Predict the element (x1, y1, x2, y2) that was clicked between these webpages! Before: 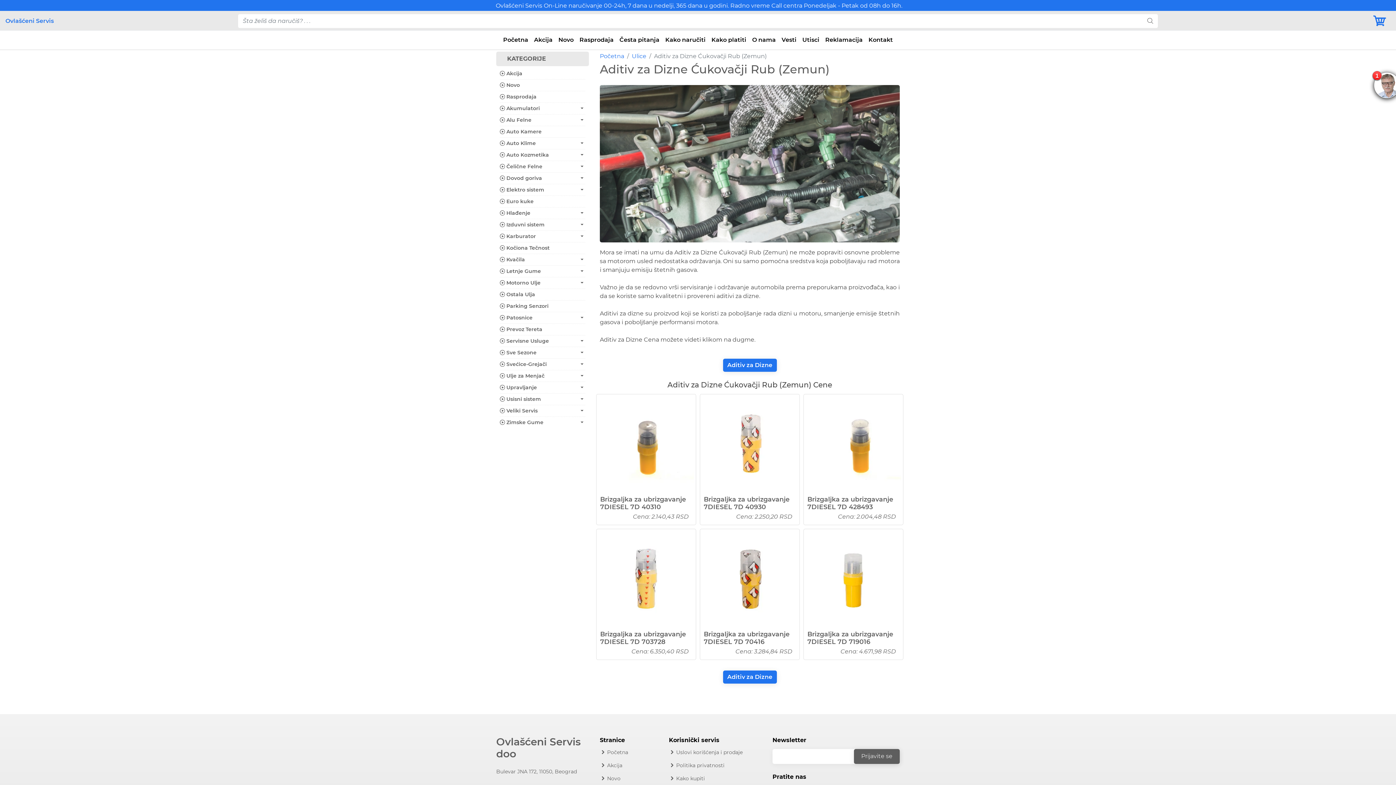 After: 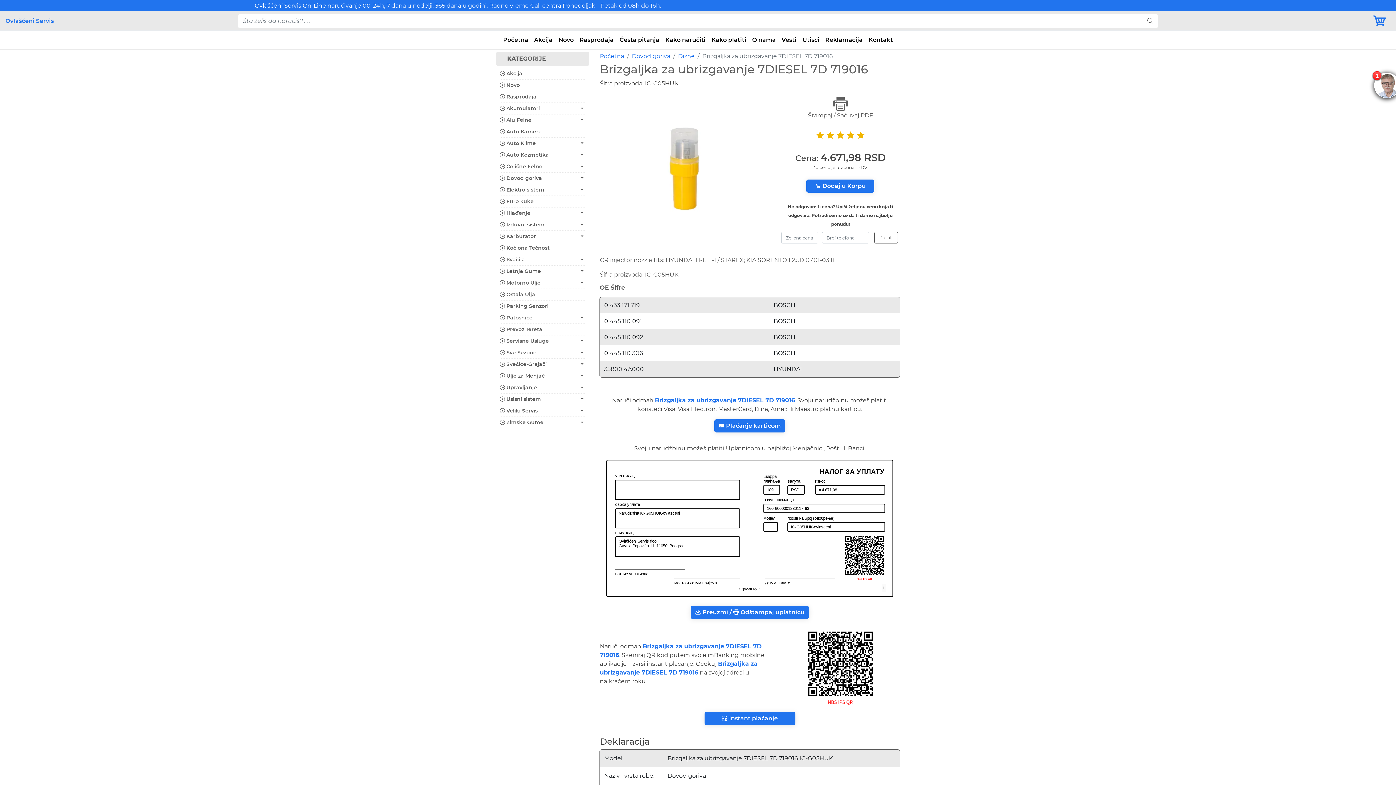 Action: bbox: (803, 529, 903, 660) label: Brizgaljka za ubrizgavanje 7DIESEL 7D 719016

Cena: 4.671,98 RSD